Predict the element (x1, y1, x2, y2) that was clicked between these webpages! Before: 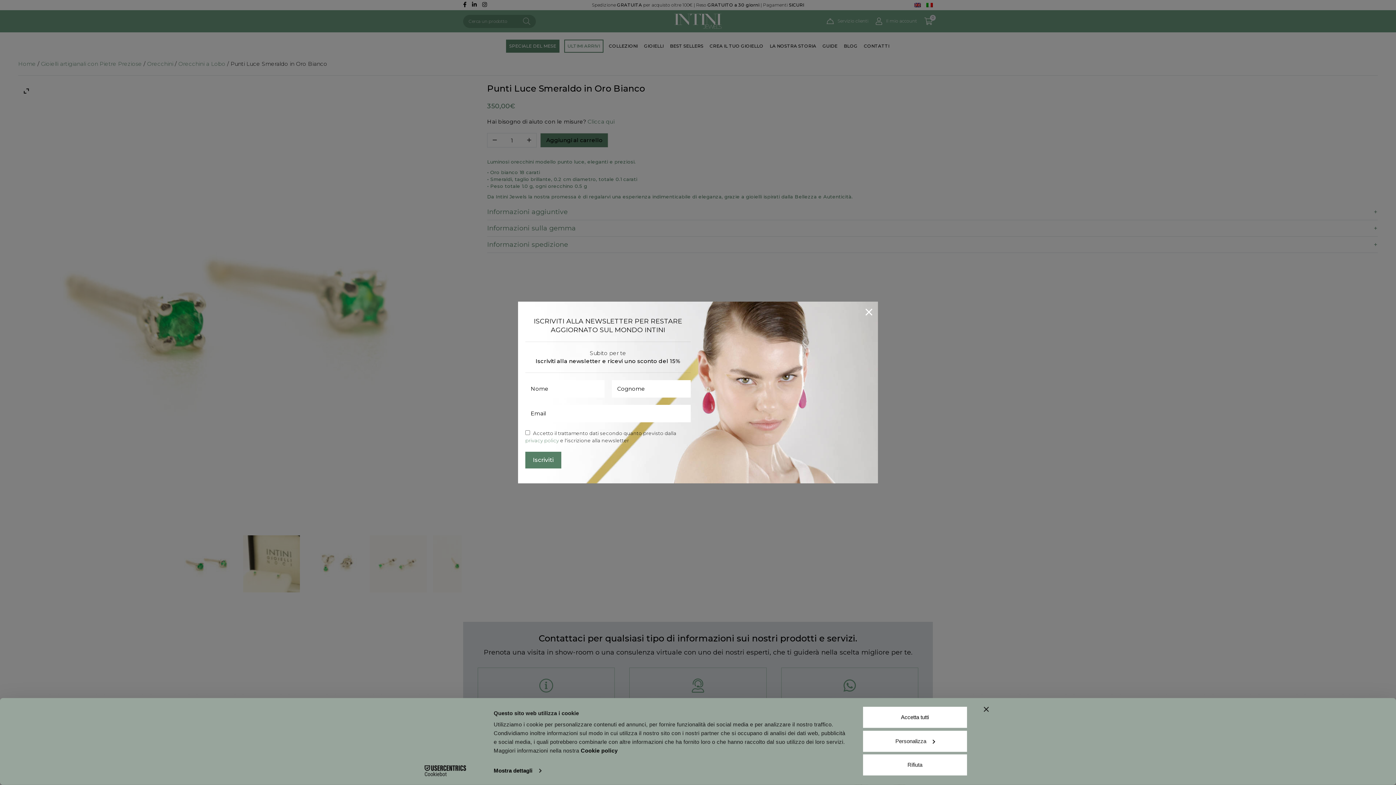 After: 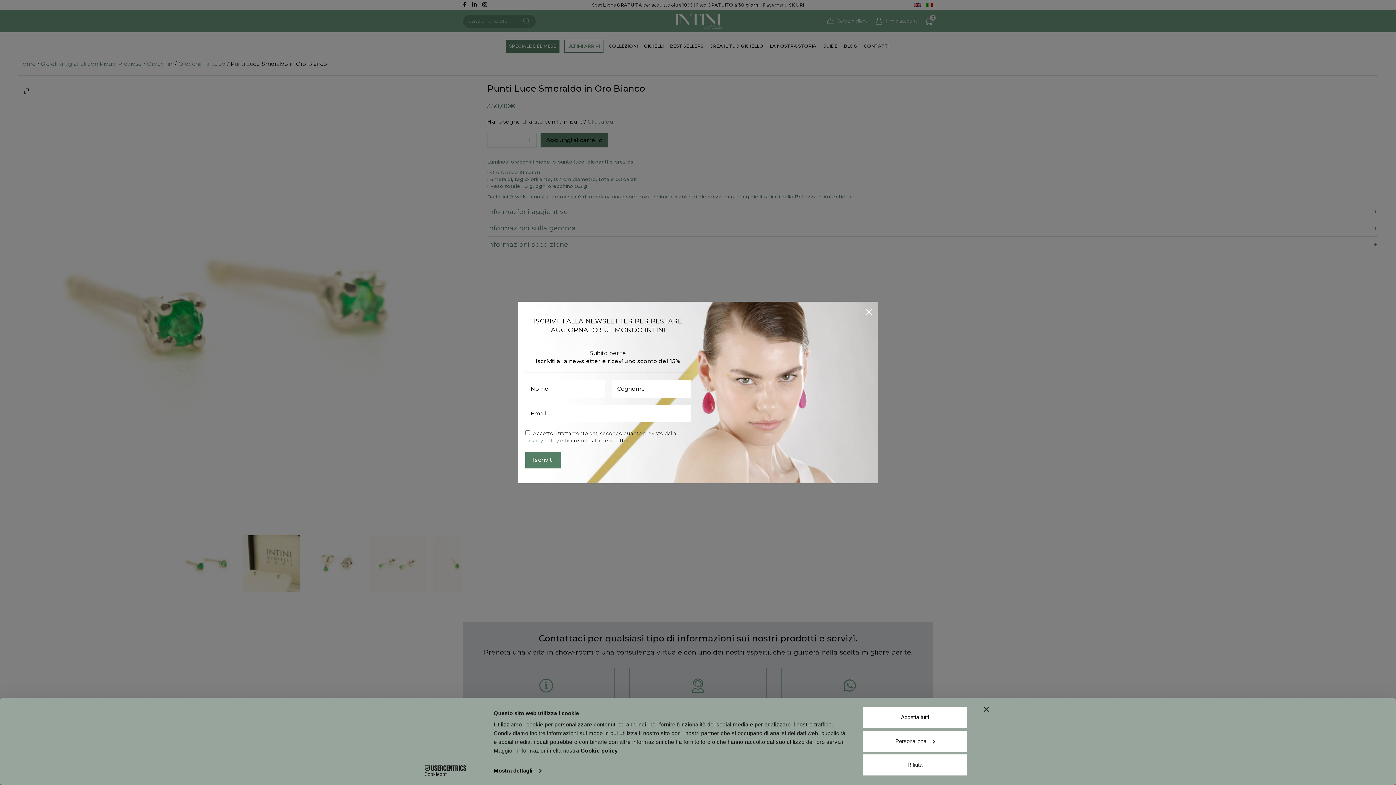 Action: label: Cookie policy bbox: (580, 747, 617, 754)